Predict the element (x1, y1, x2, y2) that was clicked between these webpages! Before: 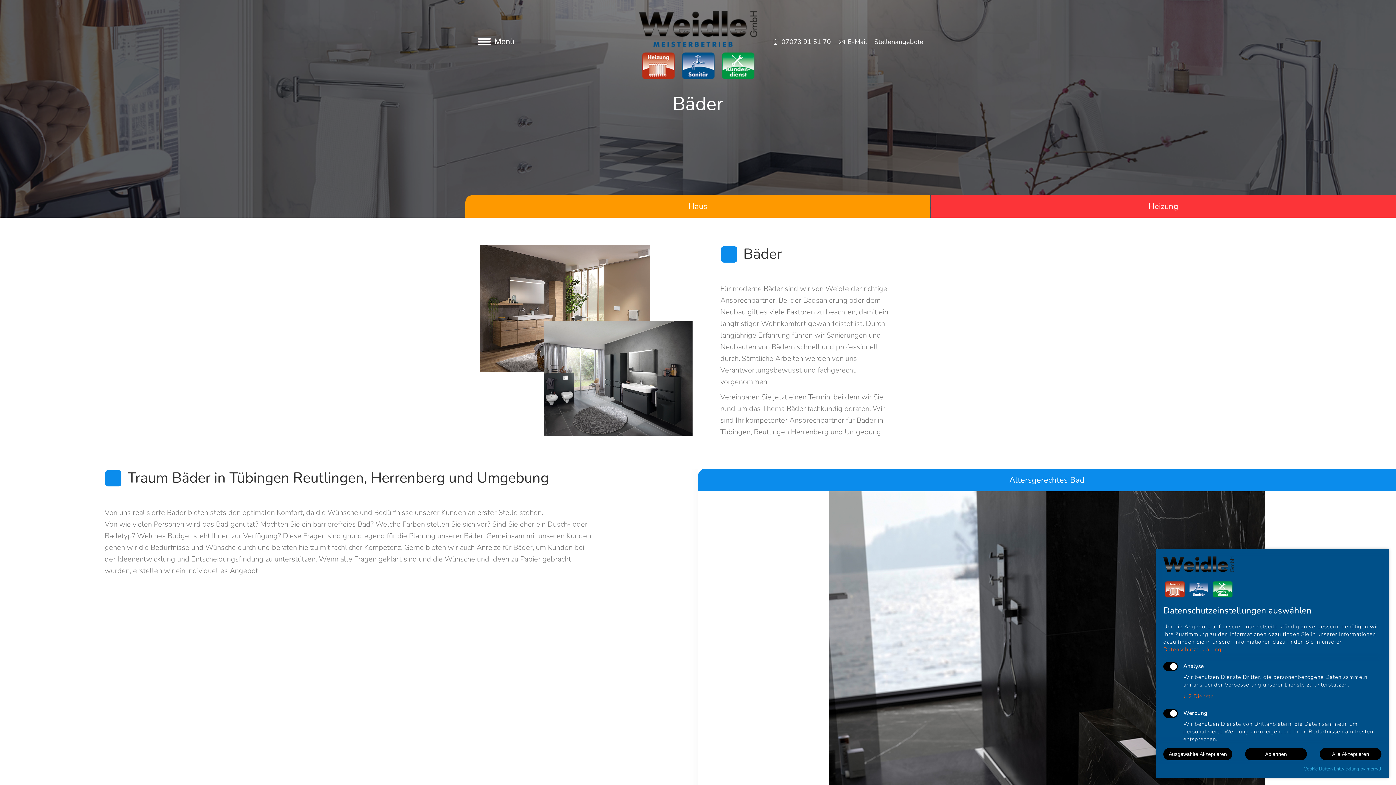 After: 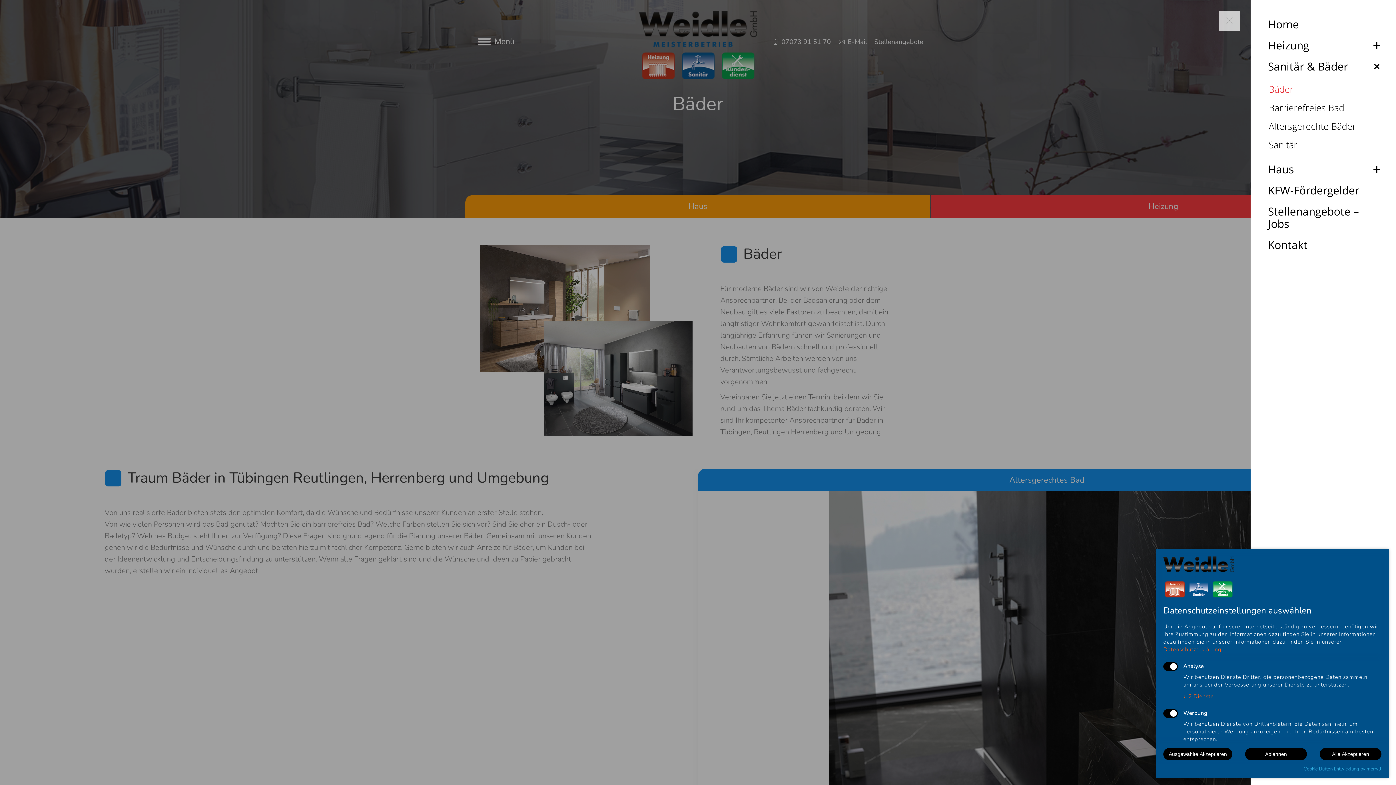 Action: bbox: (494, 37, 514, 46) label: Menü